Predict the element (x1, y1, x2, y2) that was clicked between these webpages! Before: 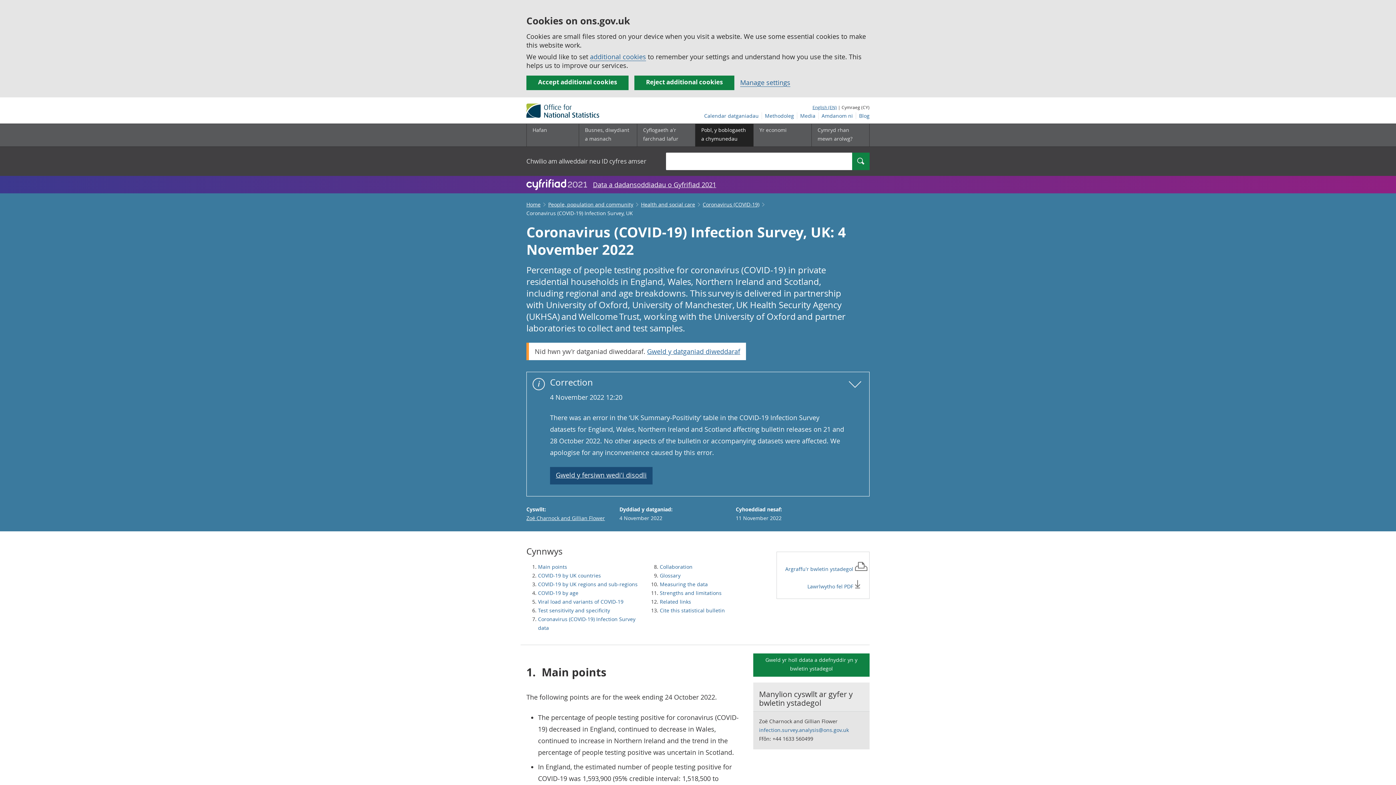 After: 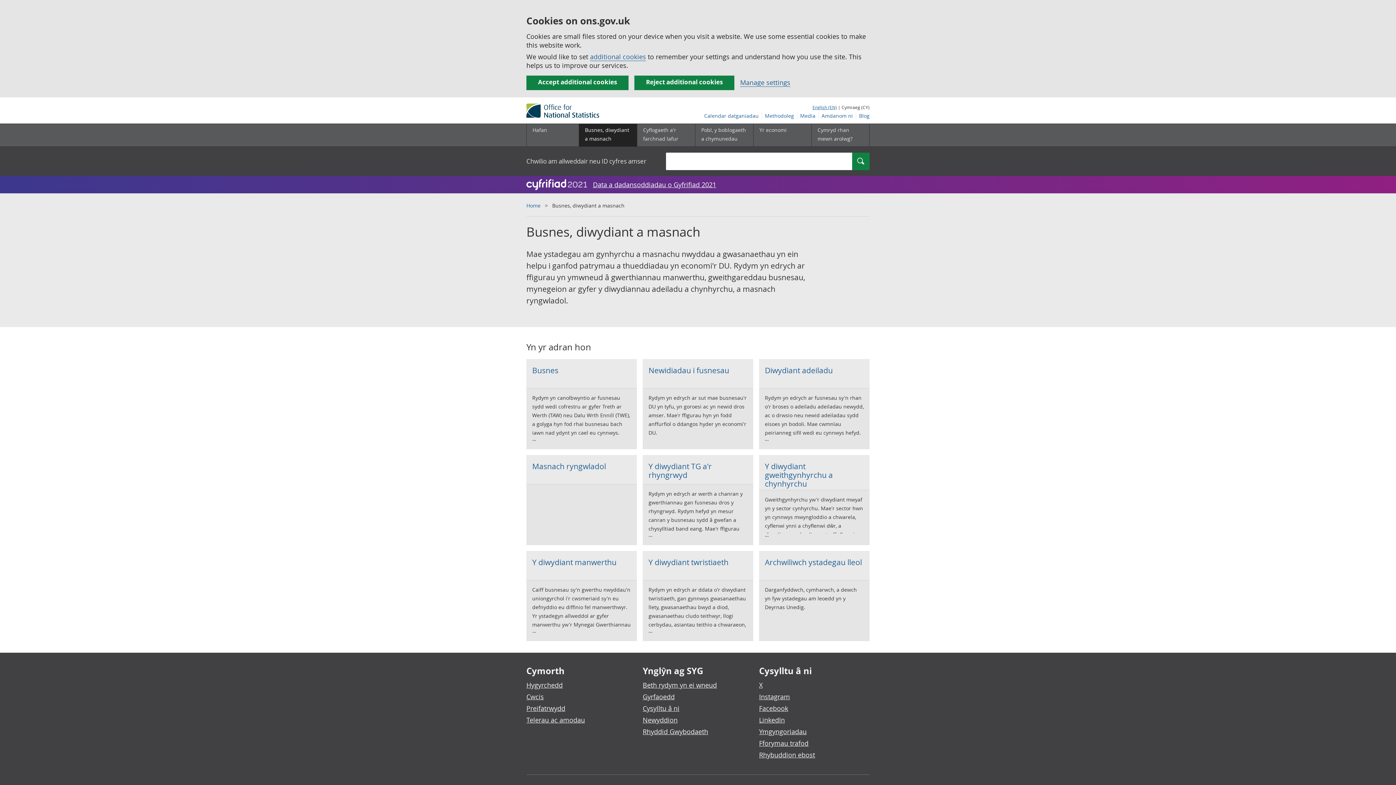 Action: bbox: (578, 124, 637, 146) label: Busnes, diwydiant a masnach is-dewislen